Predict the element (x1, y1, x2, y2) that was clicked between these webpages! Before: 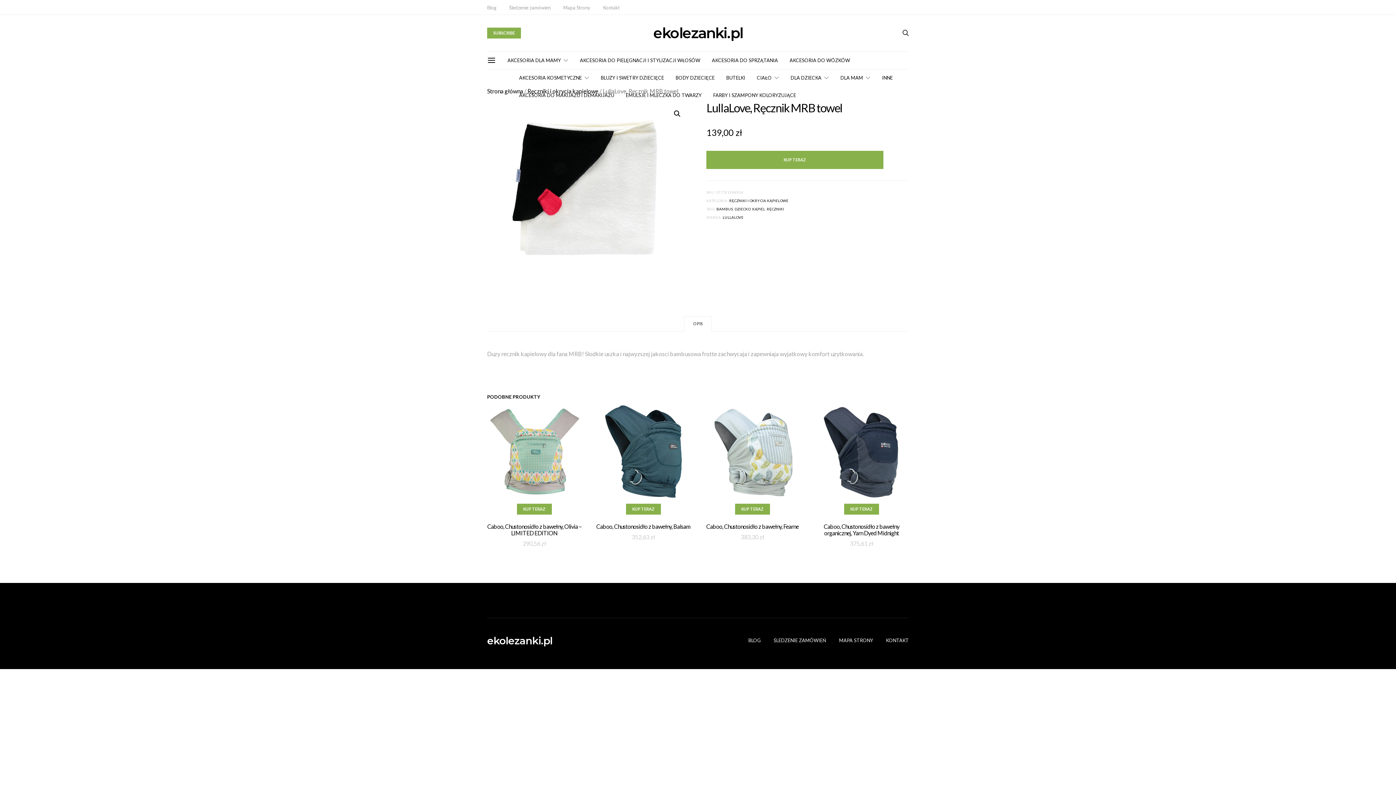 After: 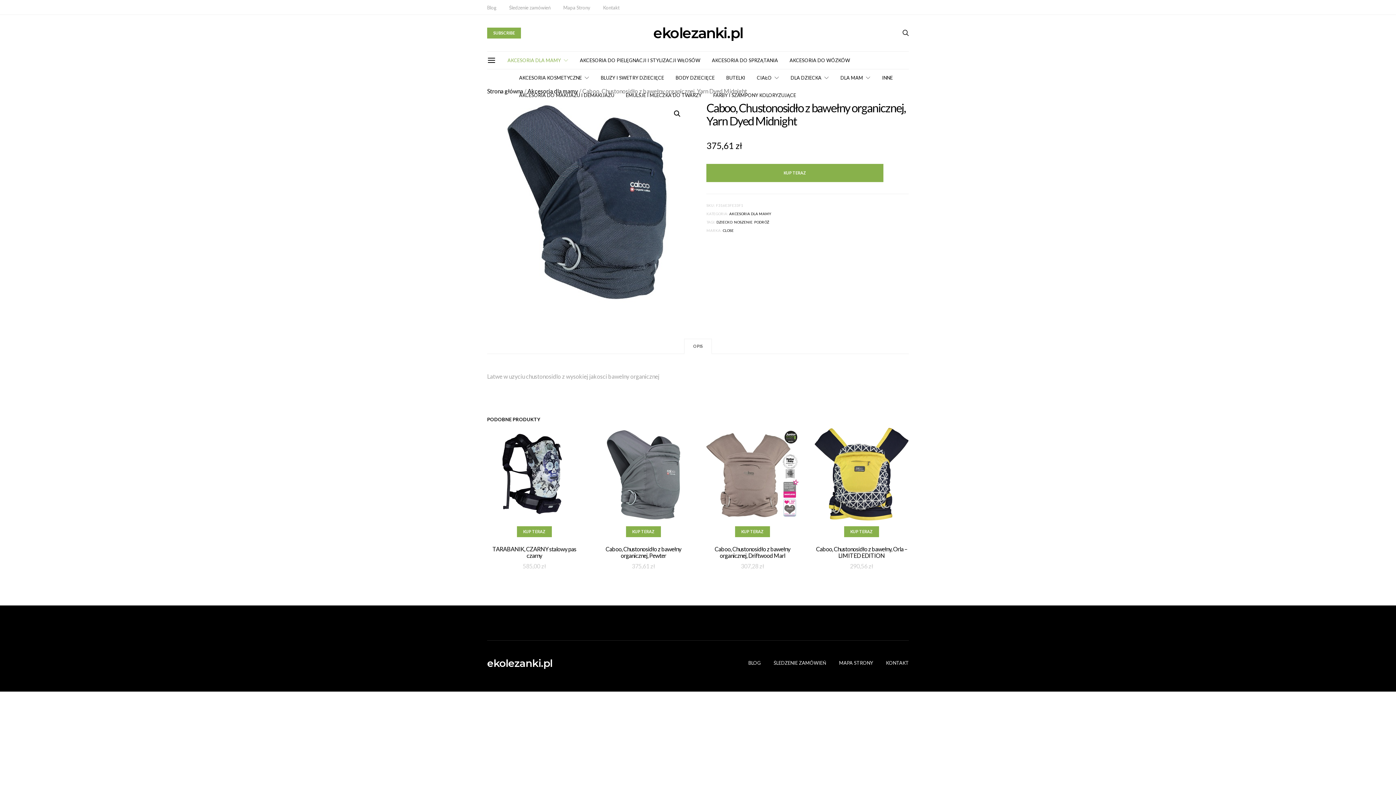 Action: bbox: (814, 405, 909, 499)